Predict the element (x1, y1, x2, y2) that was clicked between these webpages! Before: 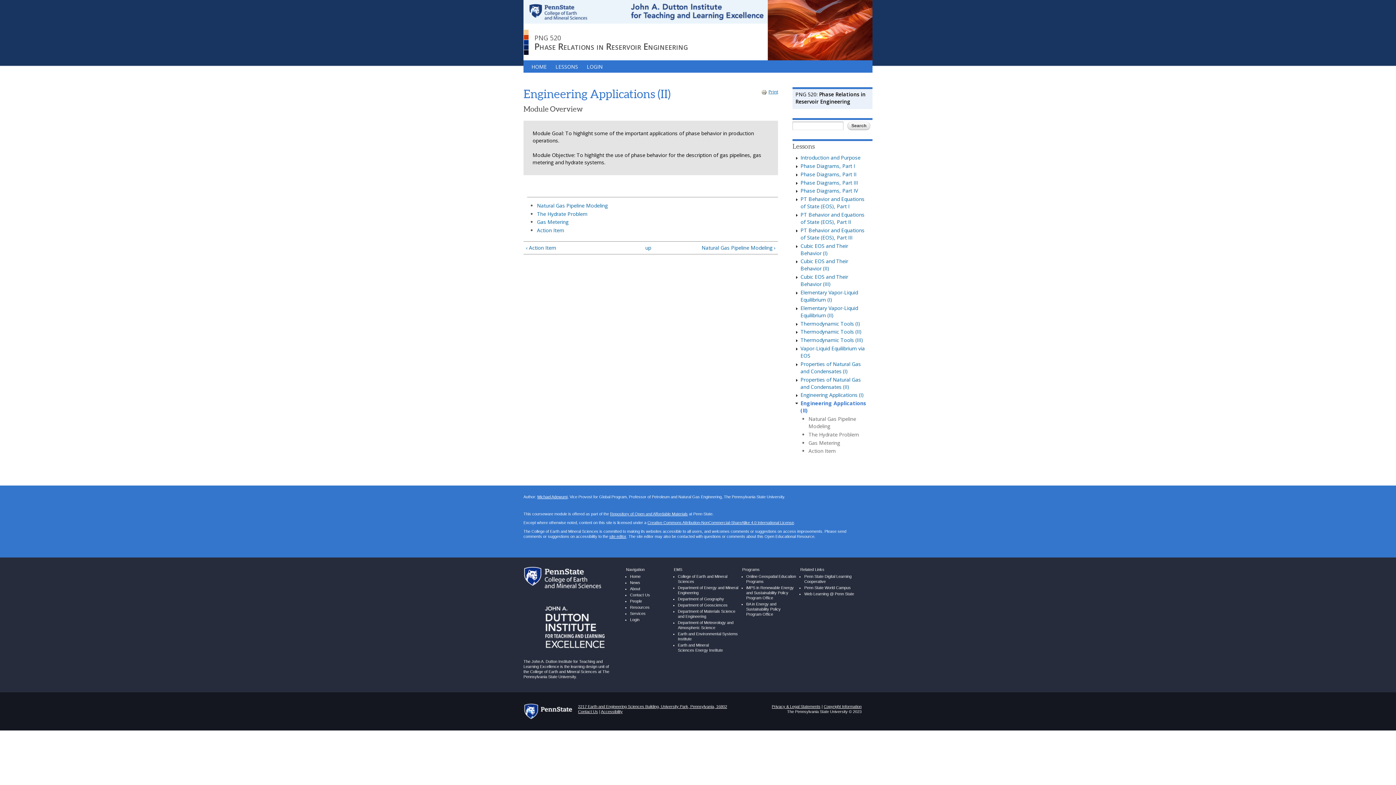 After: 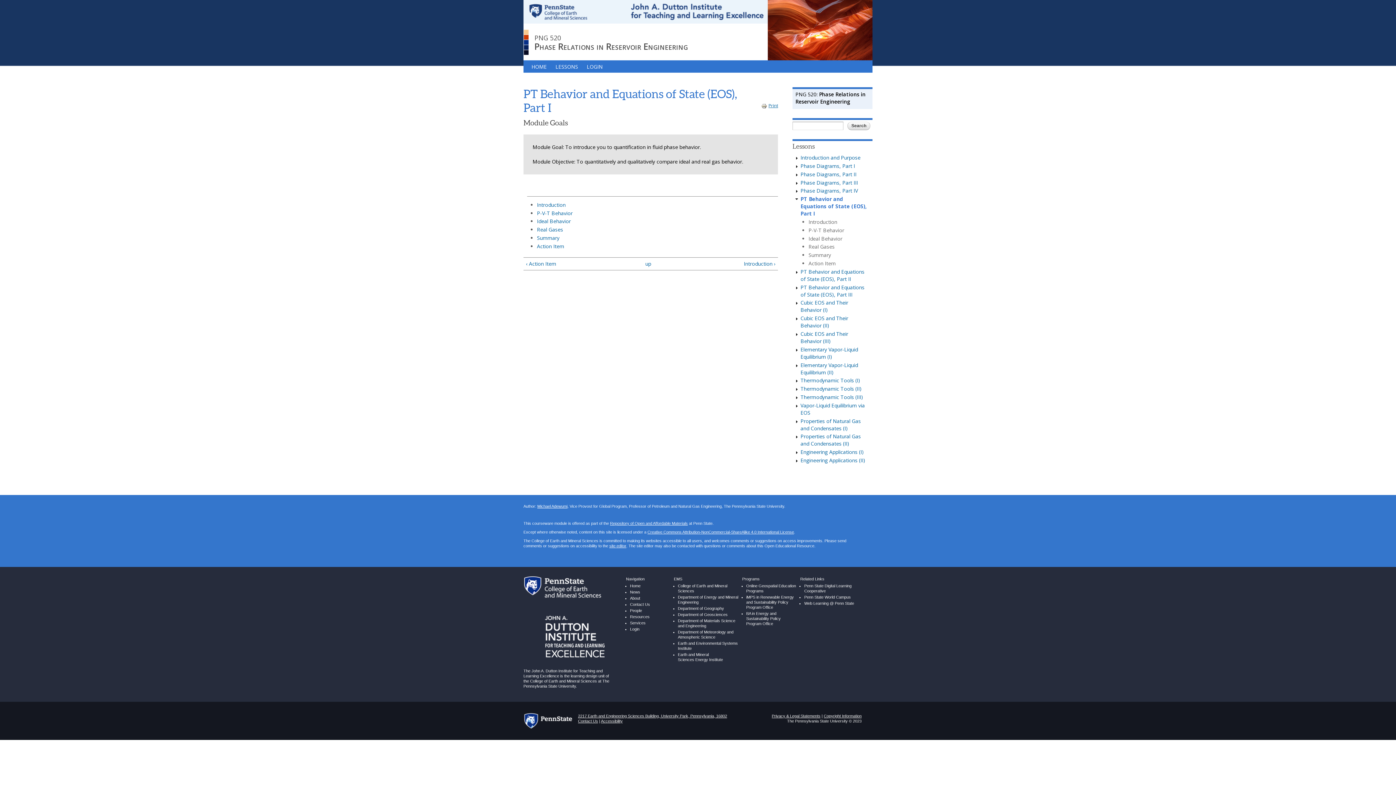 Action: label: PT Behavior and Equations of State (EOS), Part I bbox: (800, 195, 864, 209)